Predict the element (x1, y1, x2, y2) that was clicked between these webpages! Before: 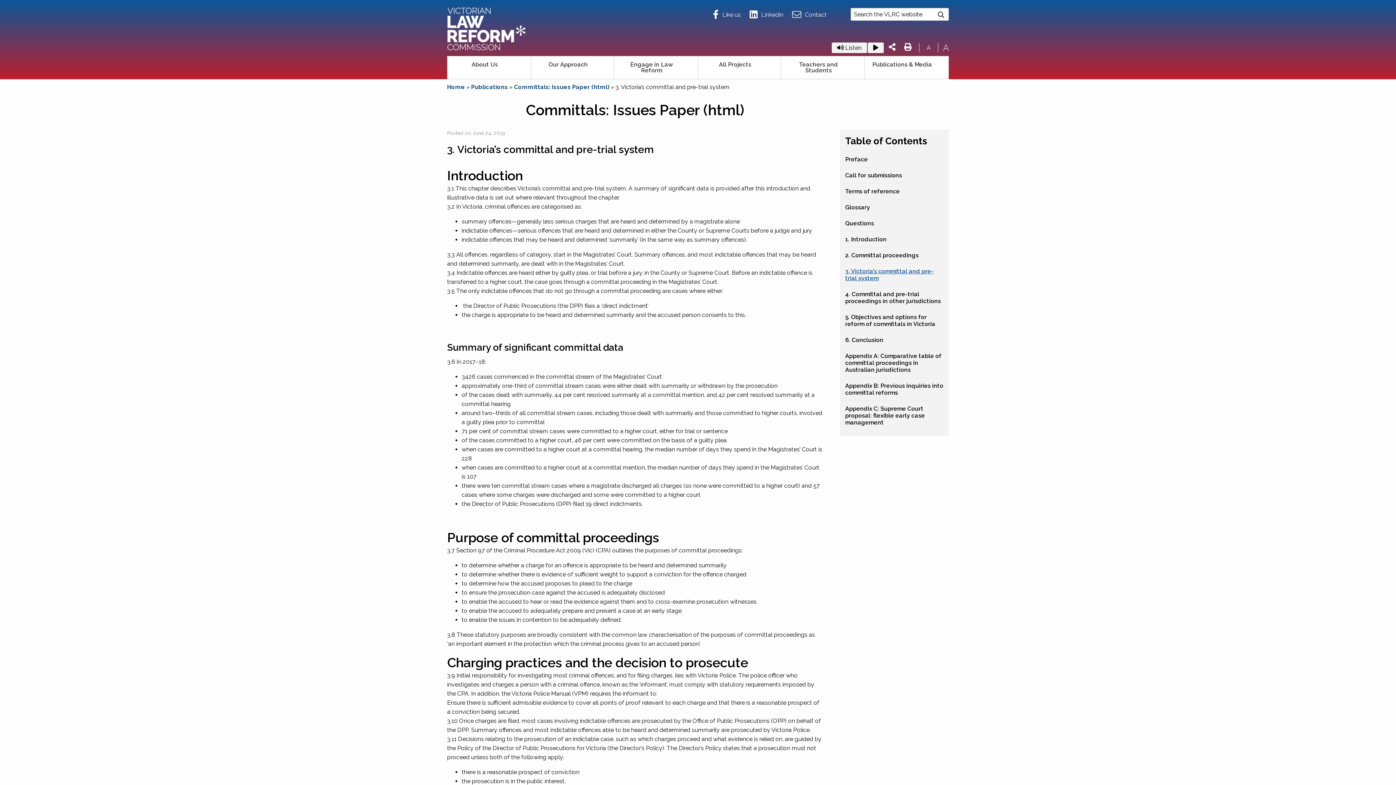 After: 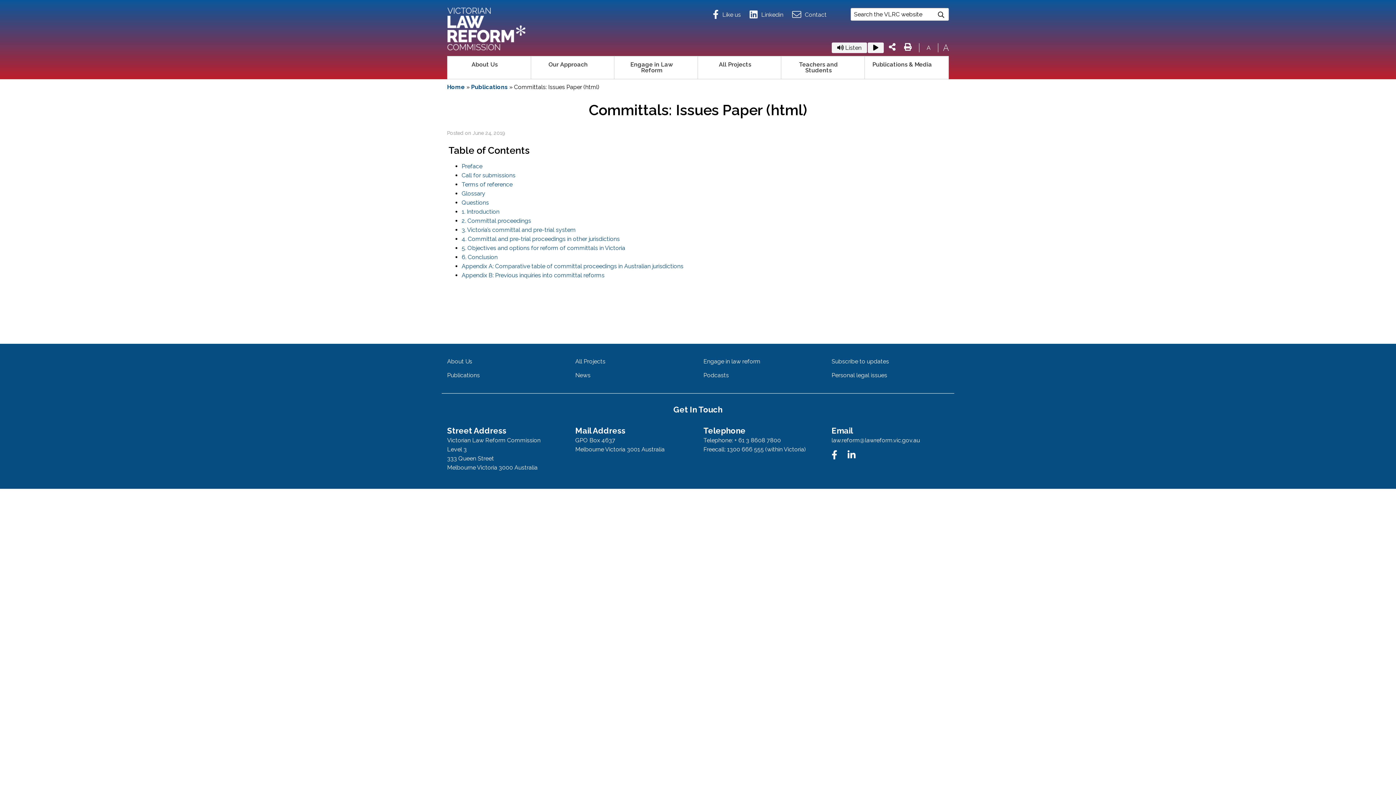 Action: bbox: (514, 83, 609, 90) label: Committals: Issues Paper (html)